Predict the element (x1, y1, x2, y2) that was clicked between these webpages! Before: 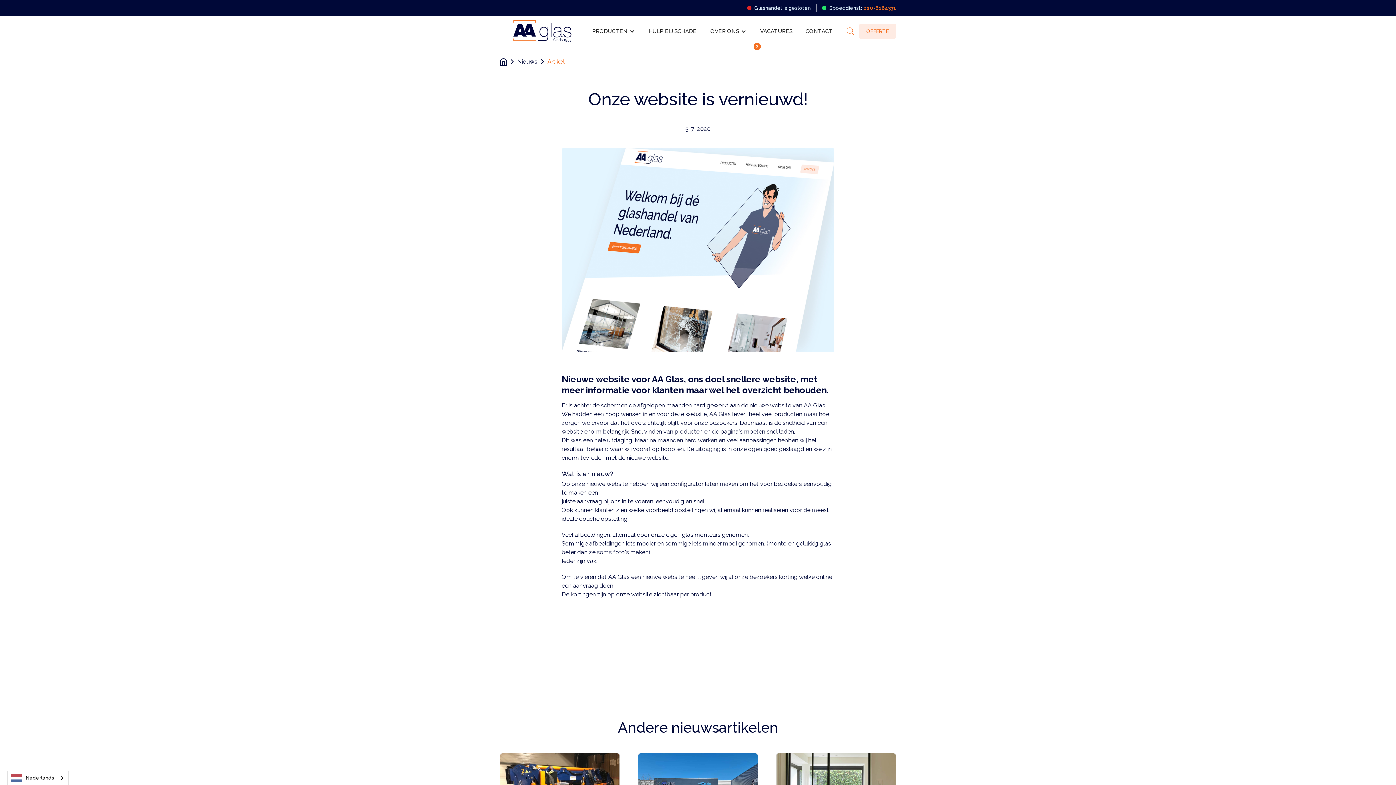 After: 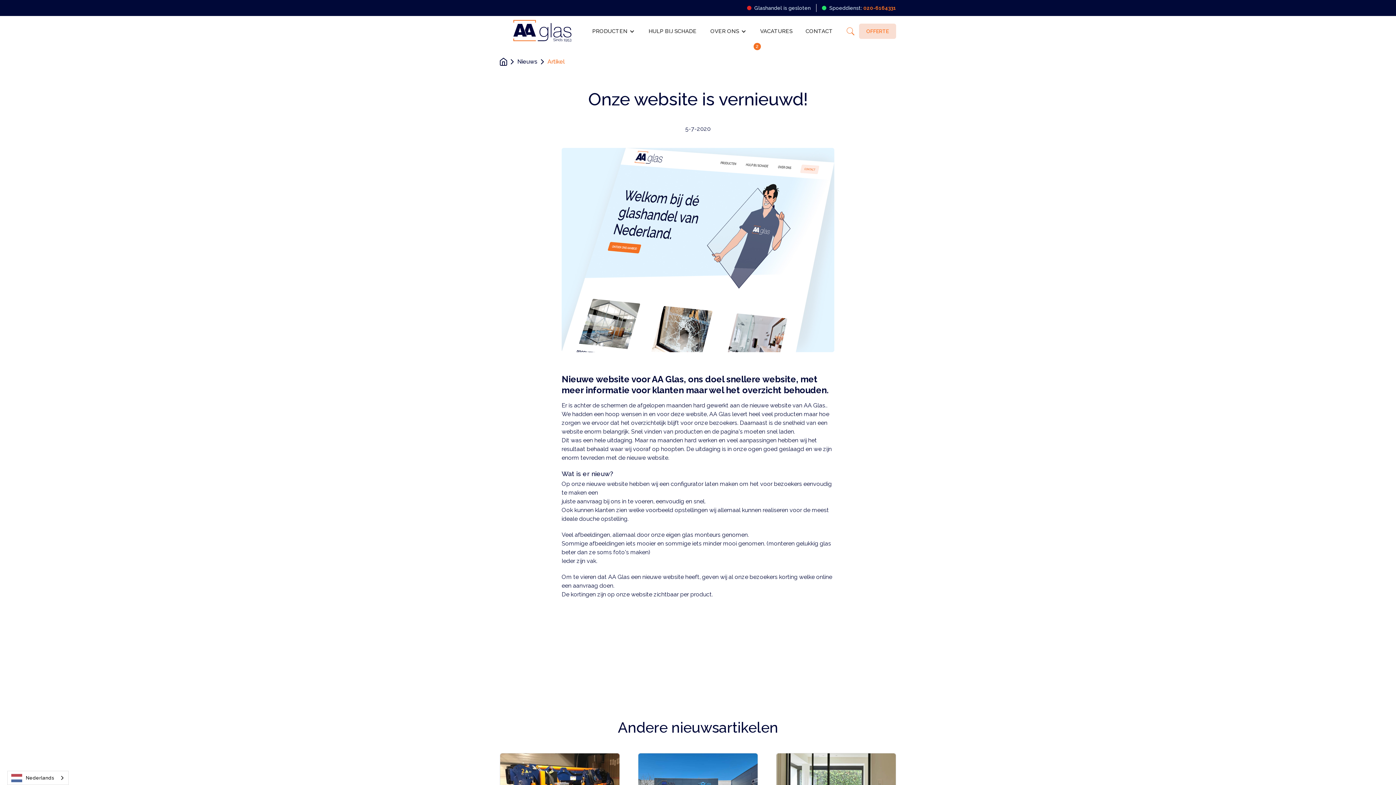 Action: bbox: (859, 23, 896, 38) label: OFFERTE